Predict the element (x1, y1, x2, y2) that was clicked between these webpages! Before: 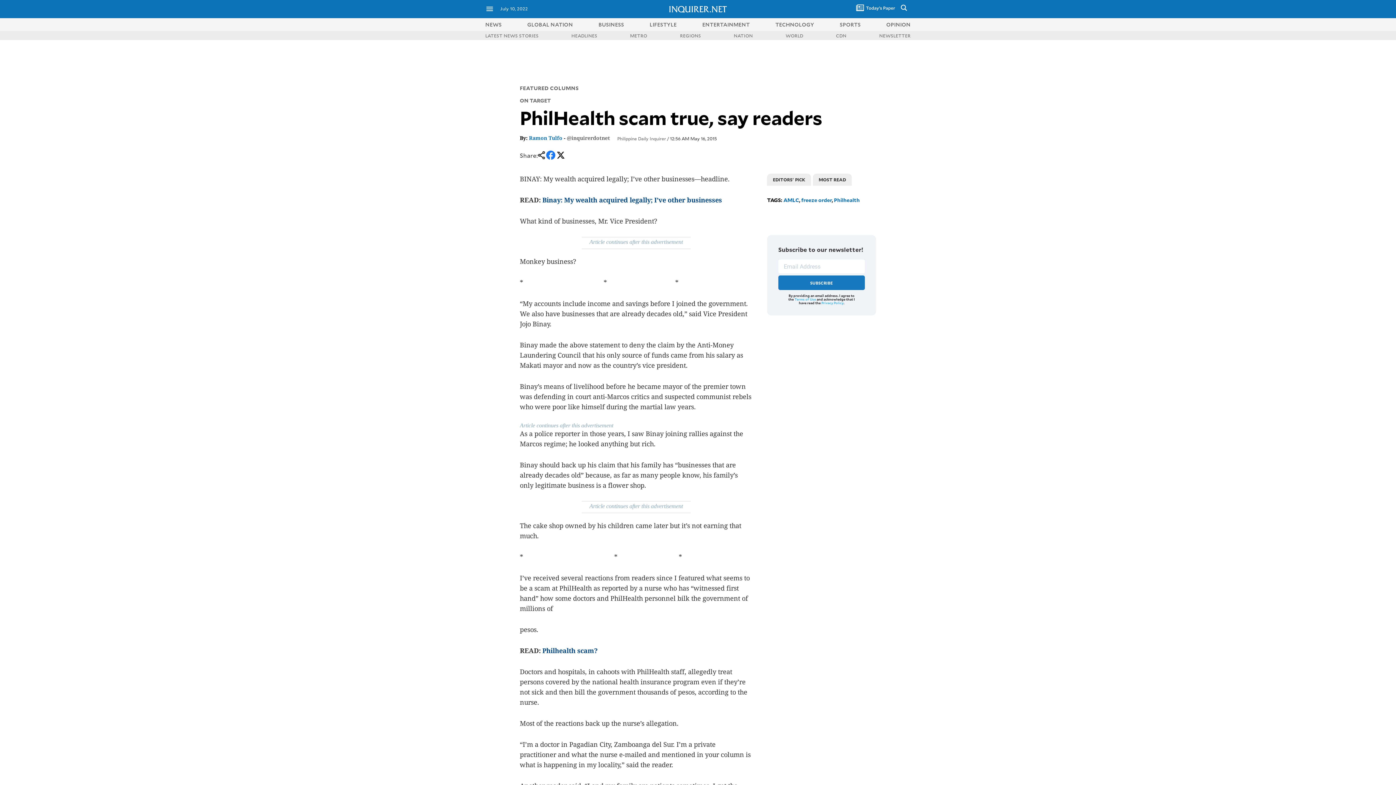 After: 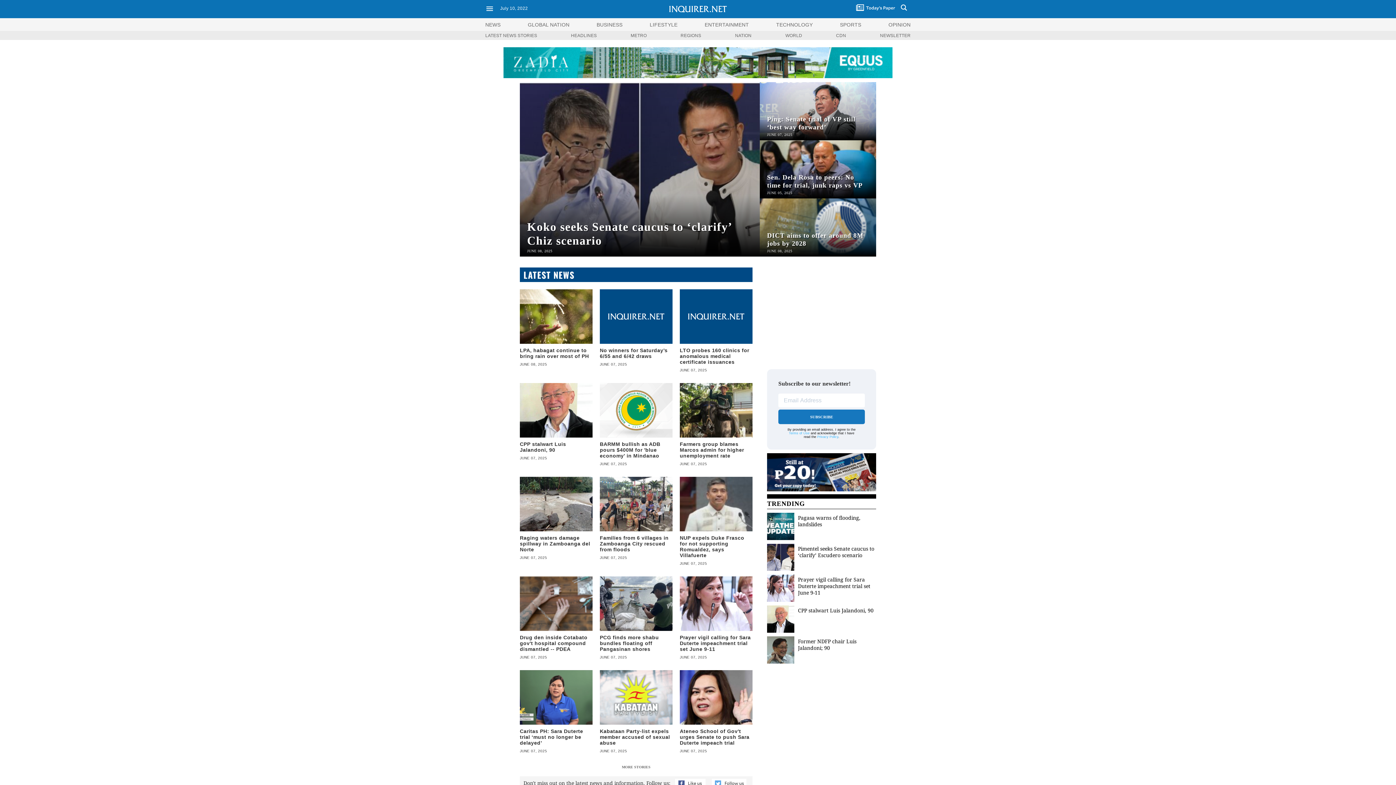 Action: label: NEWS bbox: (485, 20, 501, 27)